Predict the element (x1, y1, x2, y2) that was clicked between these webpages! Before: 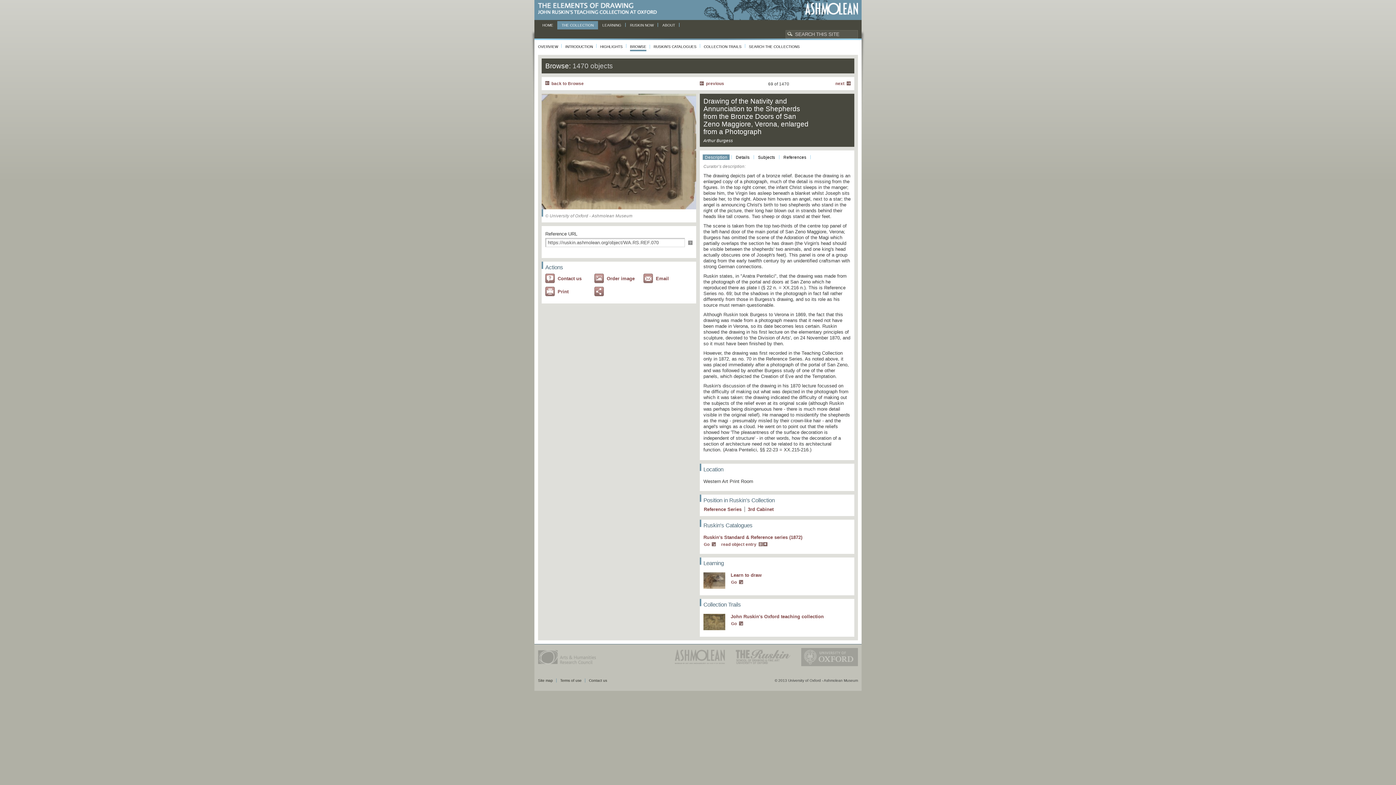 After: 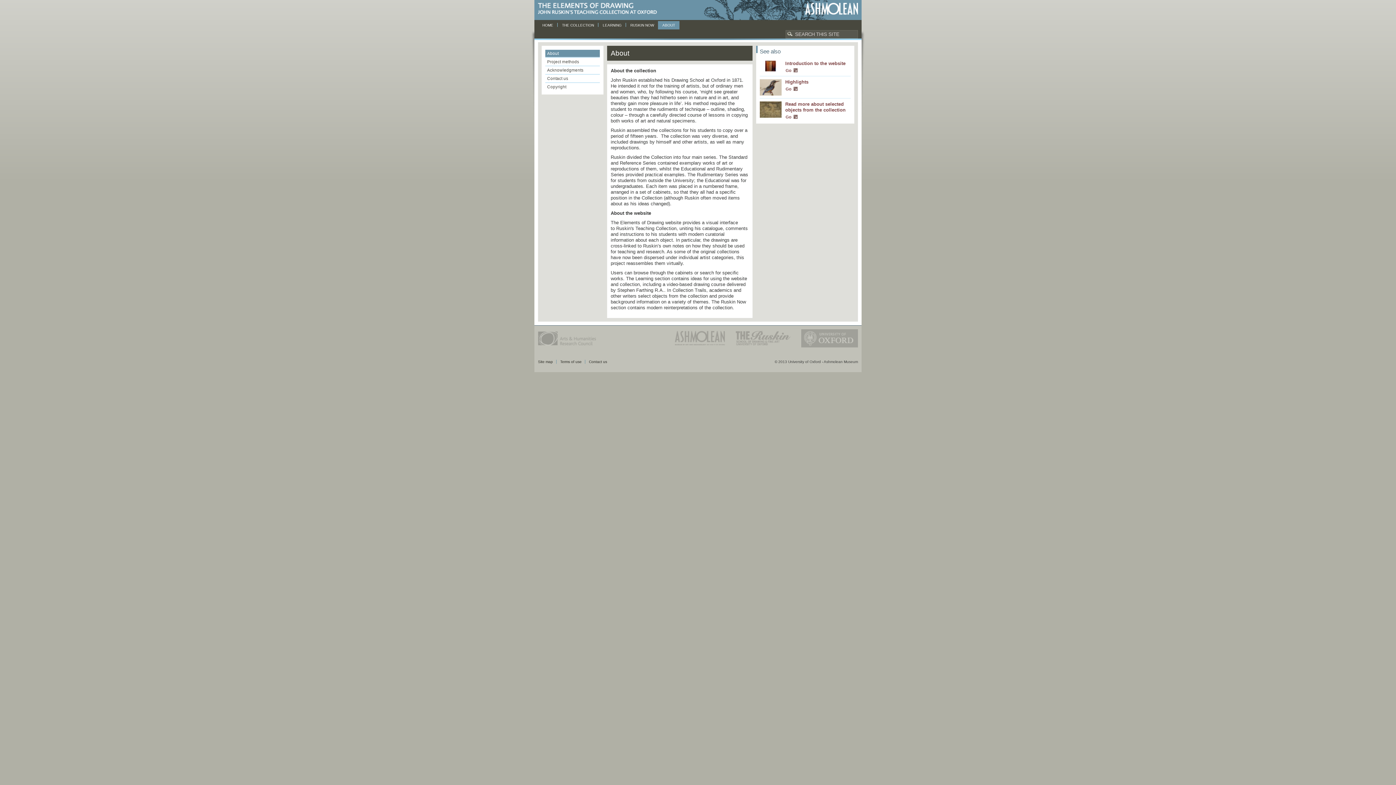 Action: bbox: (658, 21, 679, 29) label: ABOUT